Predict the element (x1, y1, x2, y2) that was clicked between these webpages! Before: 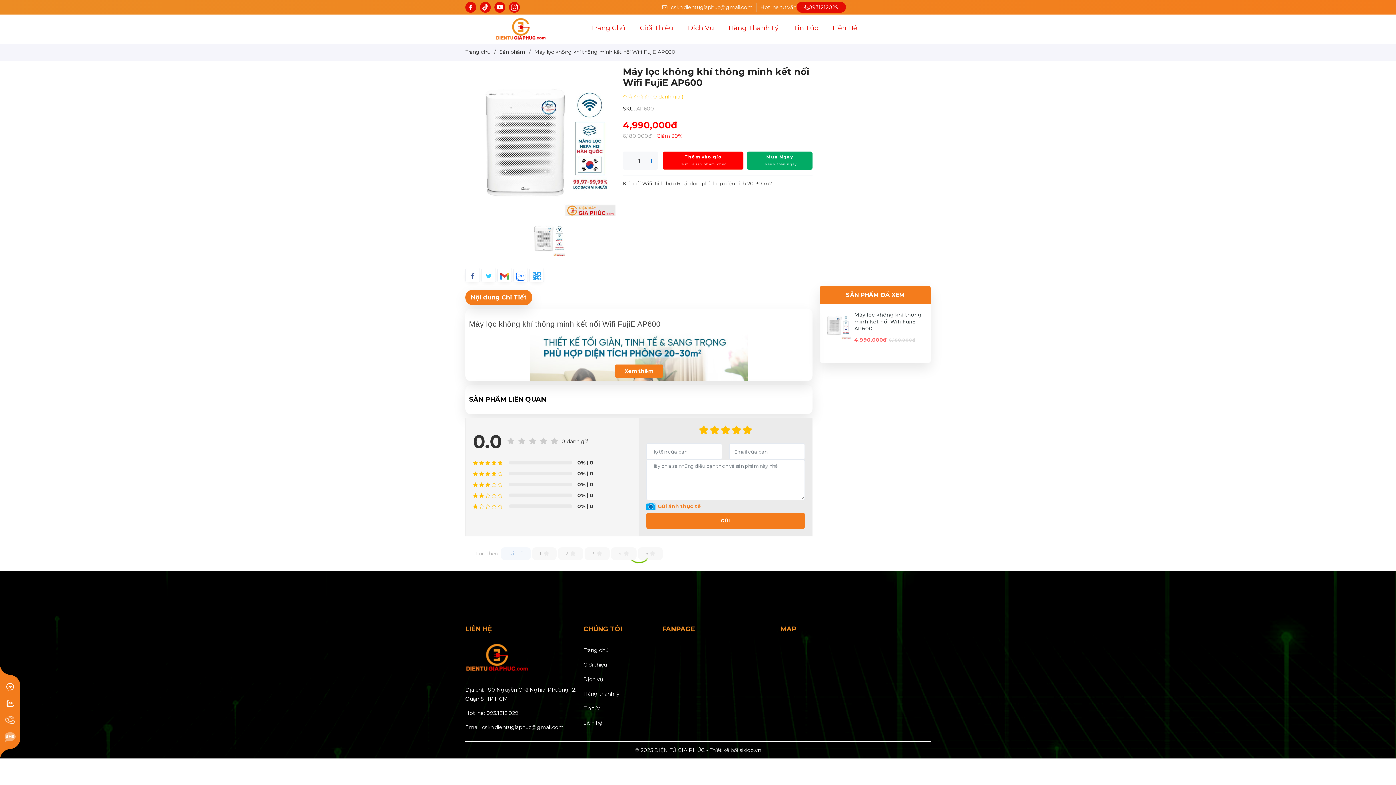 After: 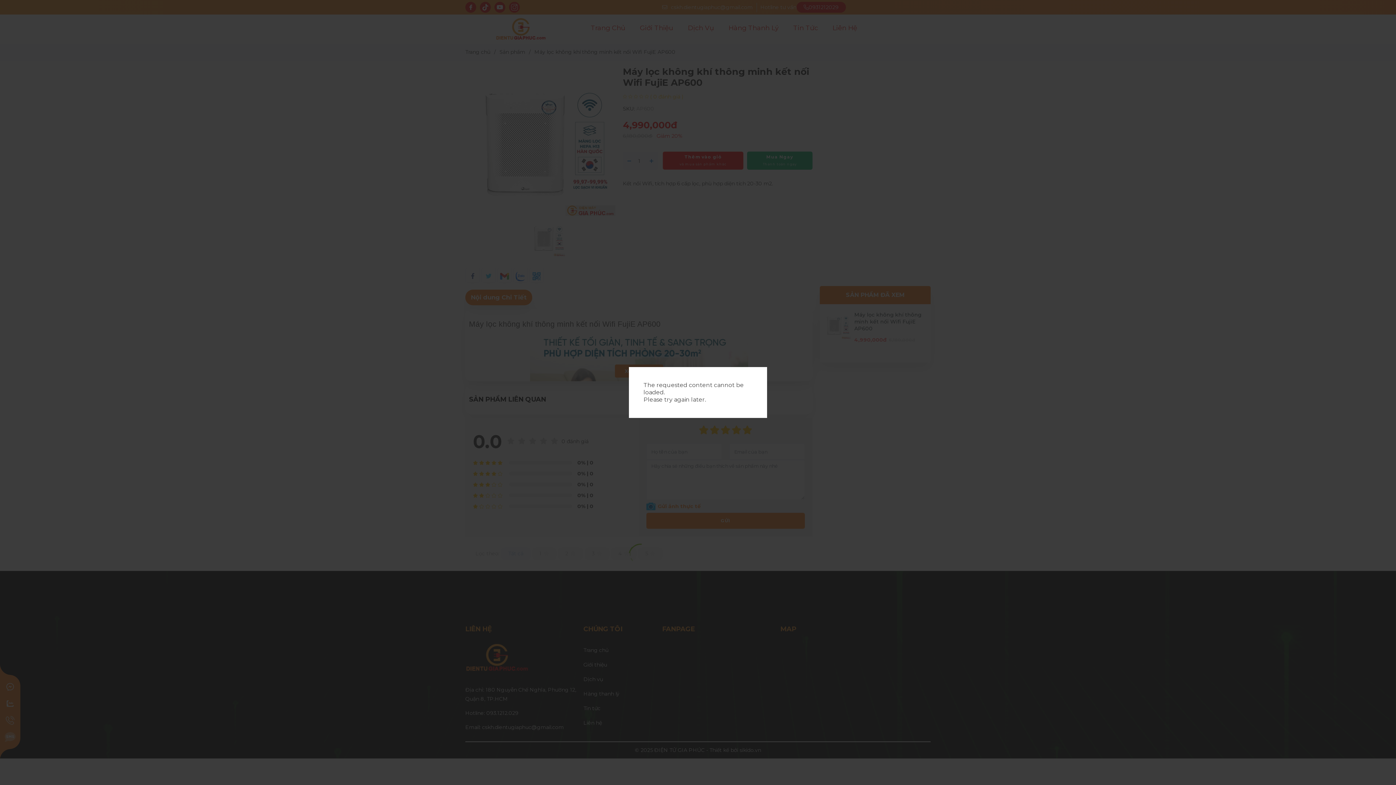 Action: bbox: (529, 268, 544, 282)